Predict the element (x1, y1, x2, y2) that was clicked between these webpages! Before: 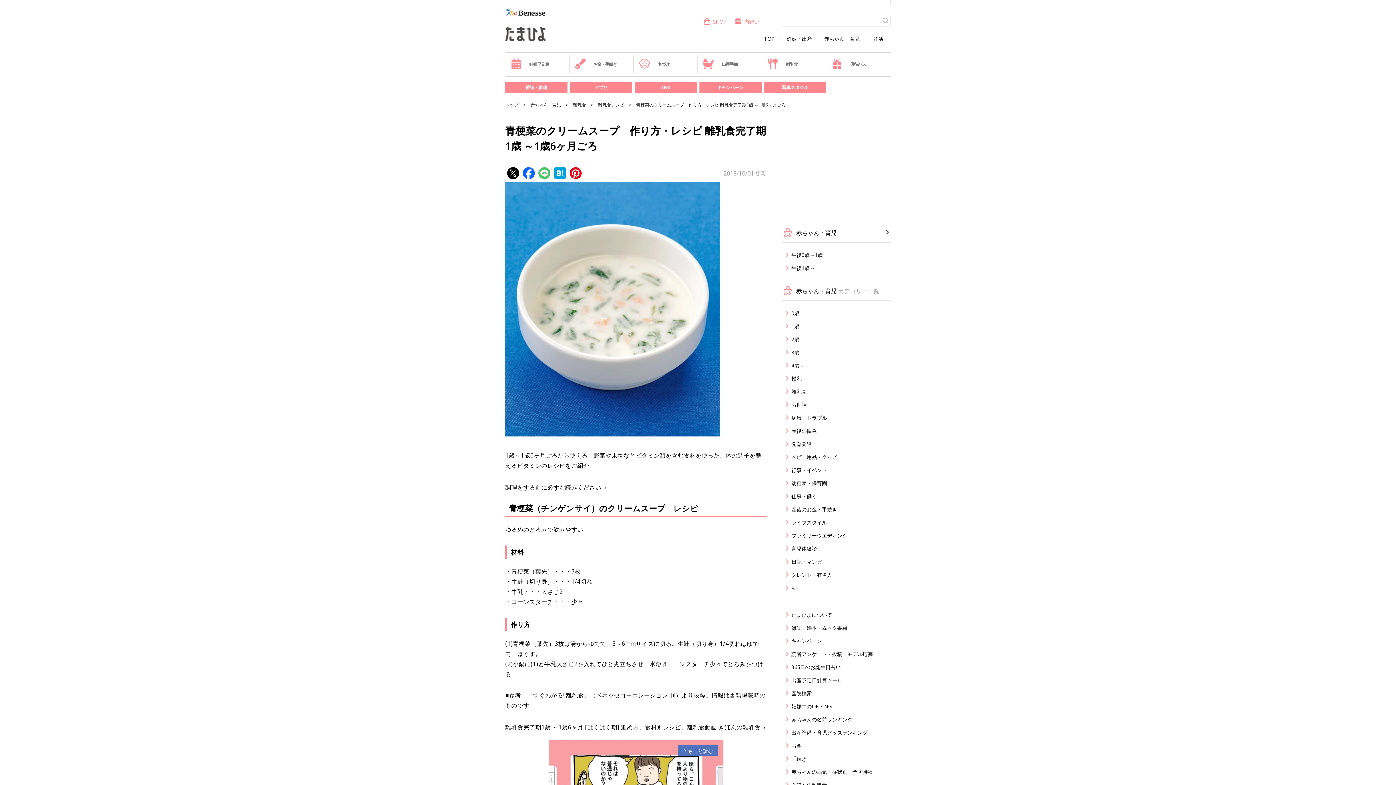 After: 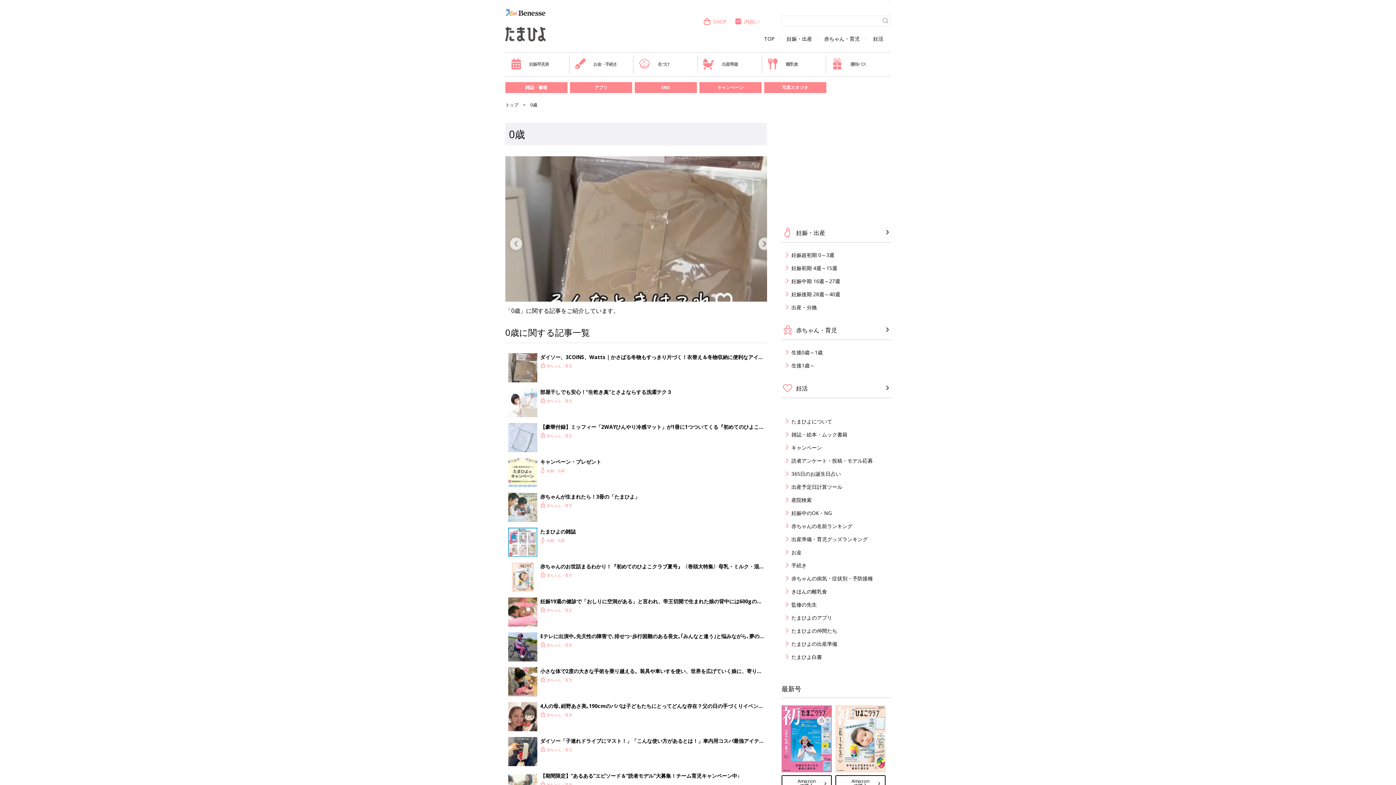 Action: bbox: (786, 309, 890, 317) label: 0歳